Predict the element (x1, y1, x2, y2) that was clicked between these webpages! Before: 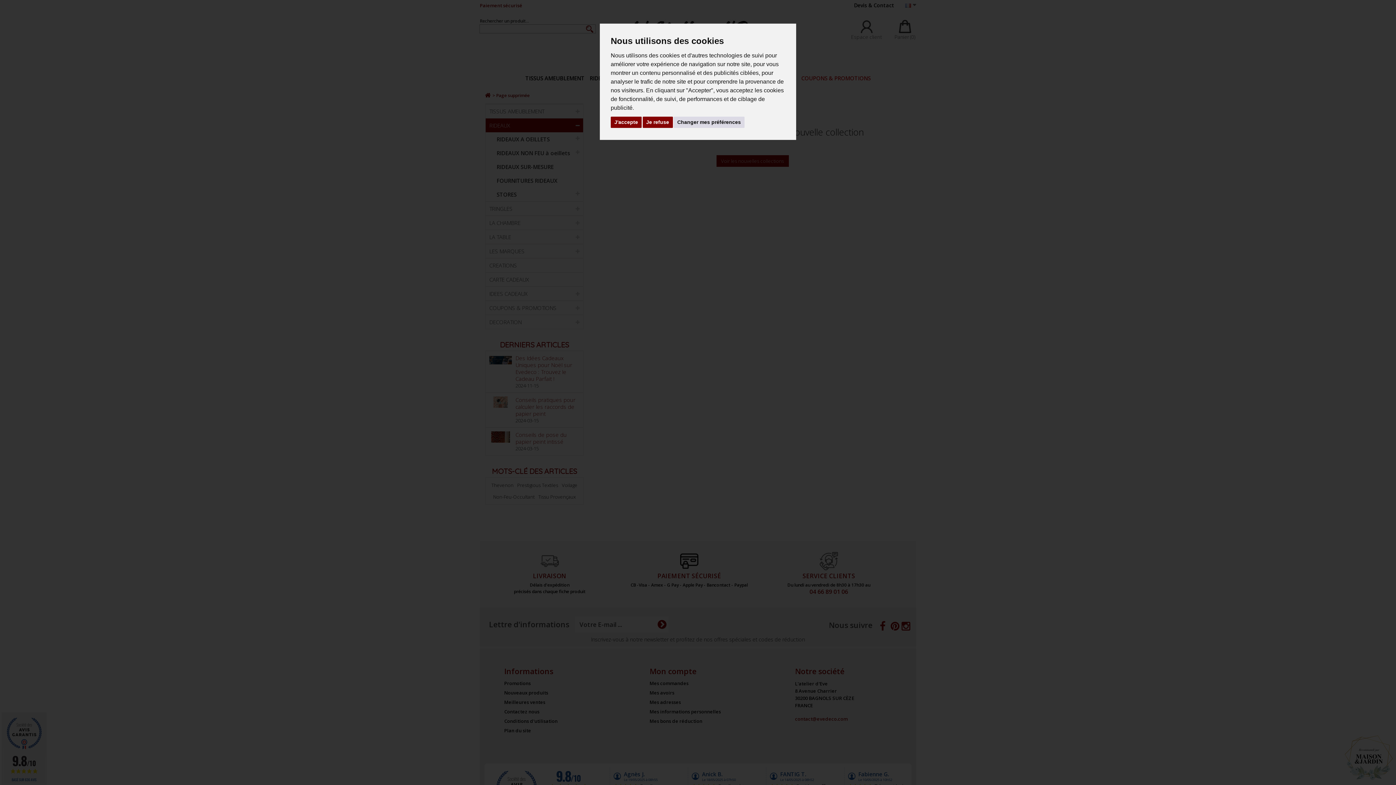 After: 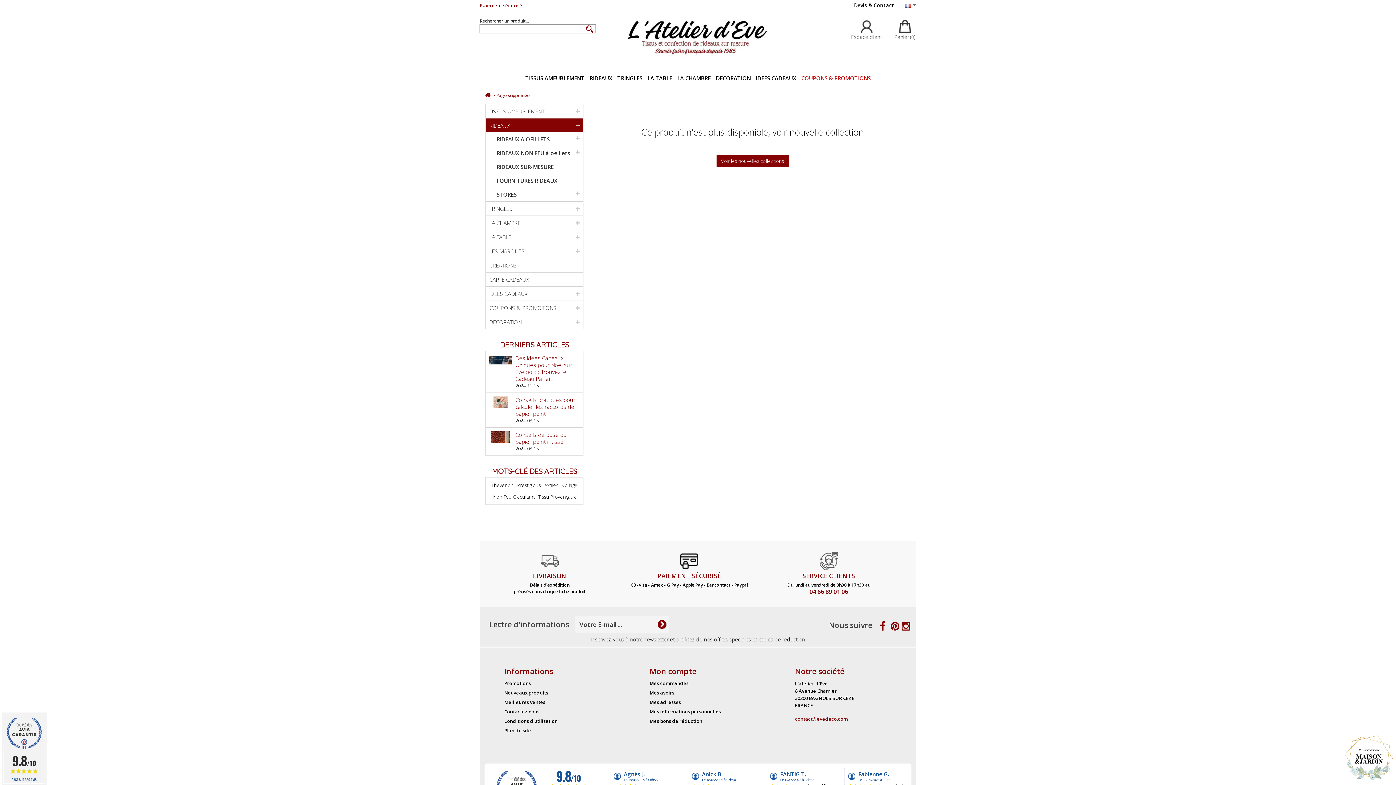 Action: bbox: (610, 116, 641, 128) label: J'accepte